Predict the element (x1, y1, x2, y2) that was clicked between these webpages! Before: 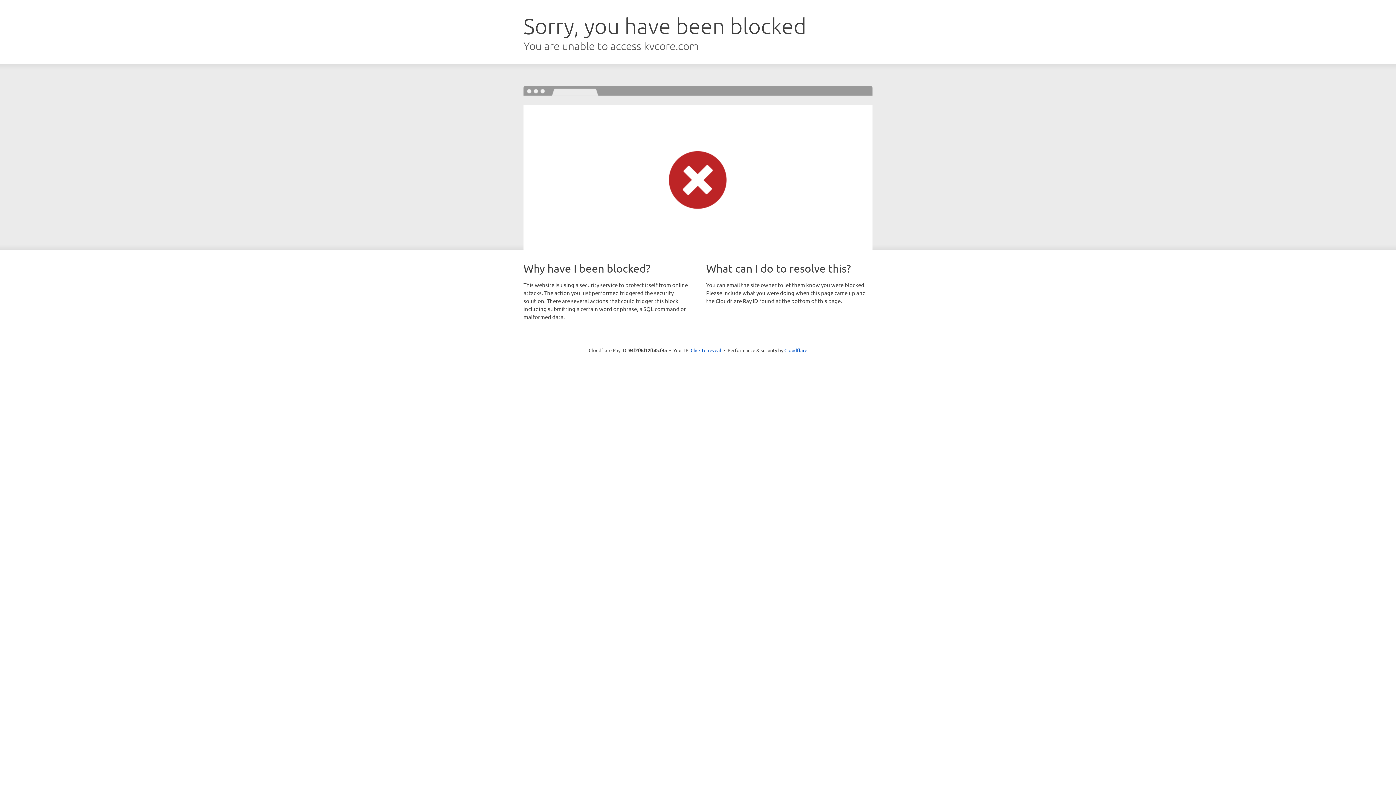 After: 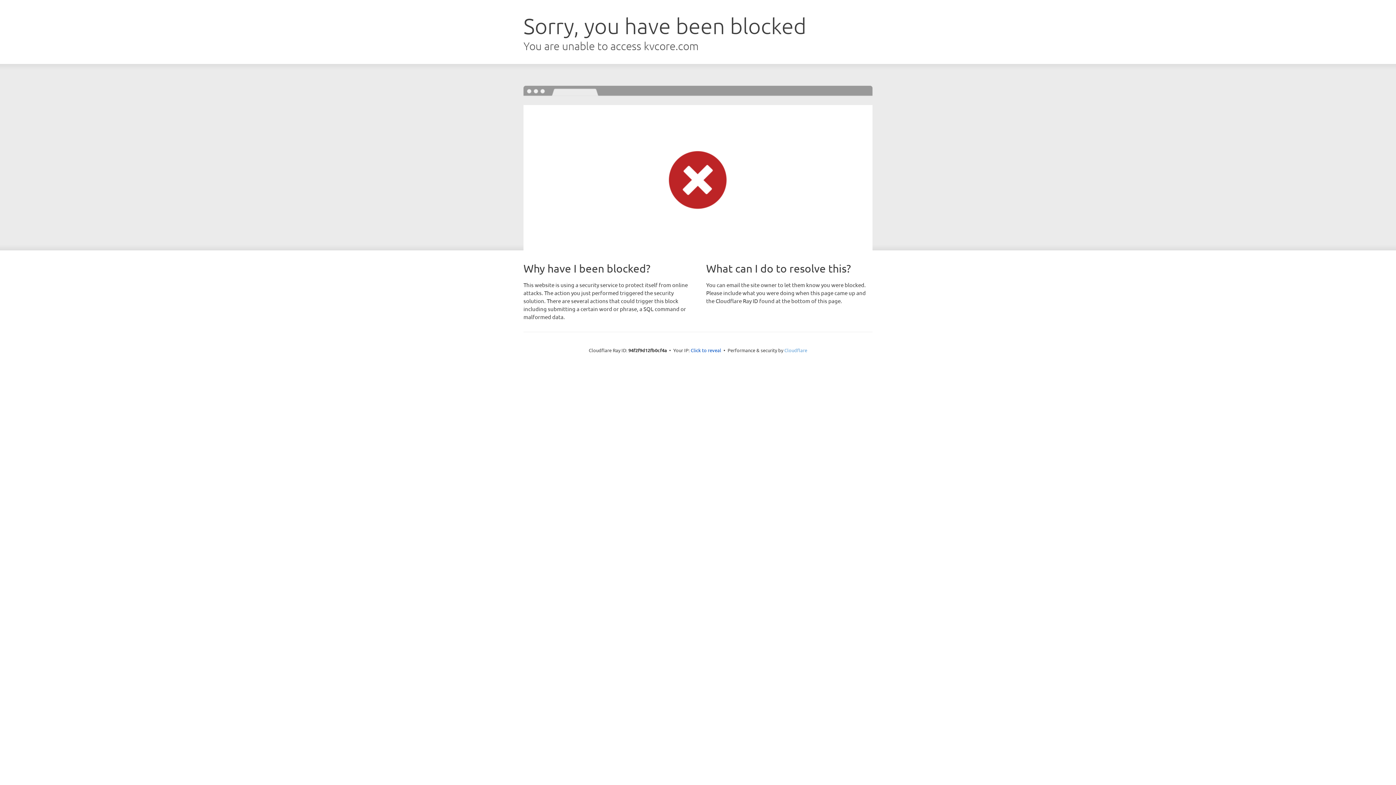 Action: label: Cloudflare bbox: (784, 347, 807, 353)